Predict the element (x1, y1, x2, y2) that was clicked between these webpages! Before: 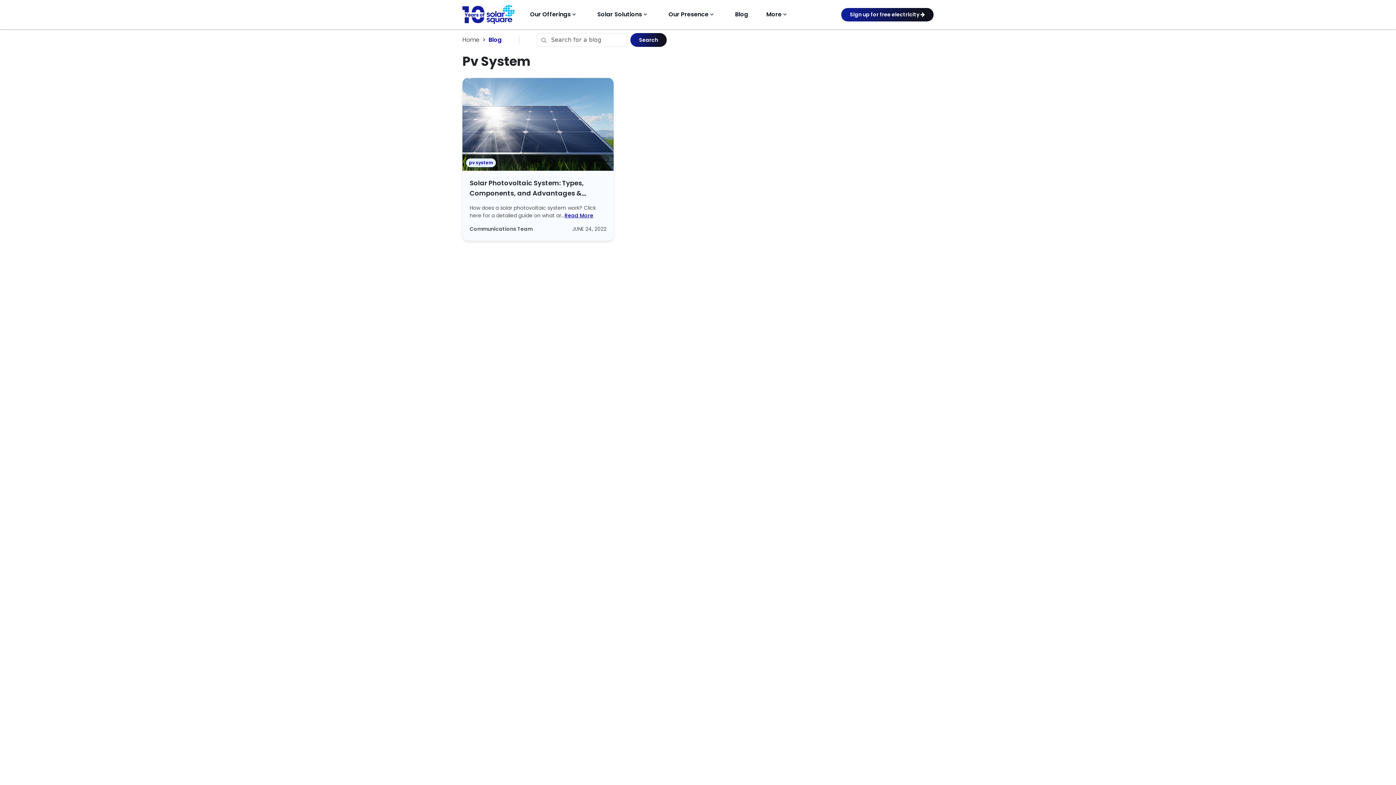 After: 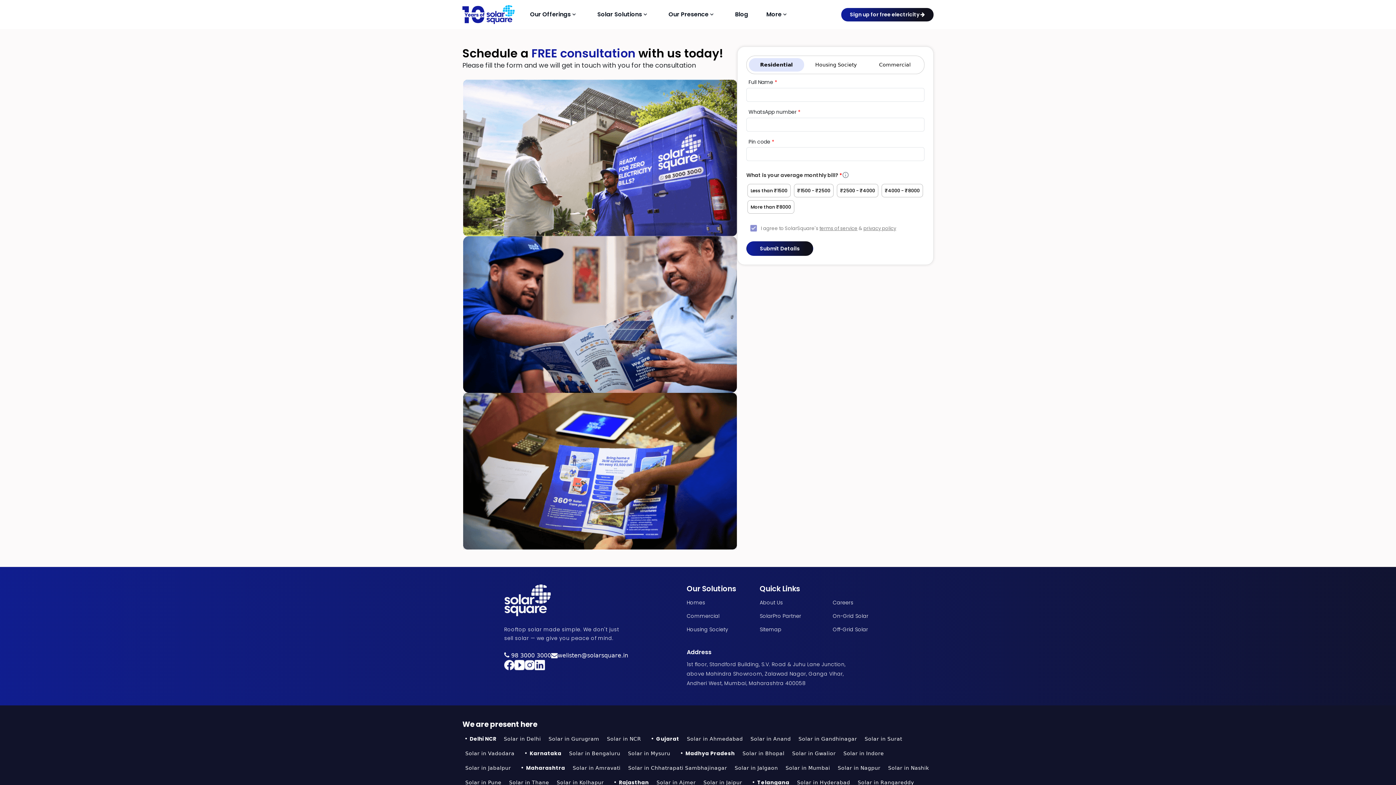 Action: bbox: (841, 7, 933, 21) label: Sign up for free electricity 